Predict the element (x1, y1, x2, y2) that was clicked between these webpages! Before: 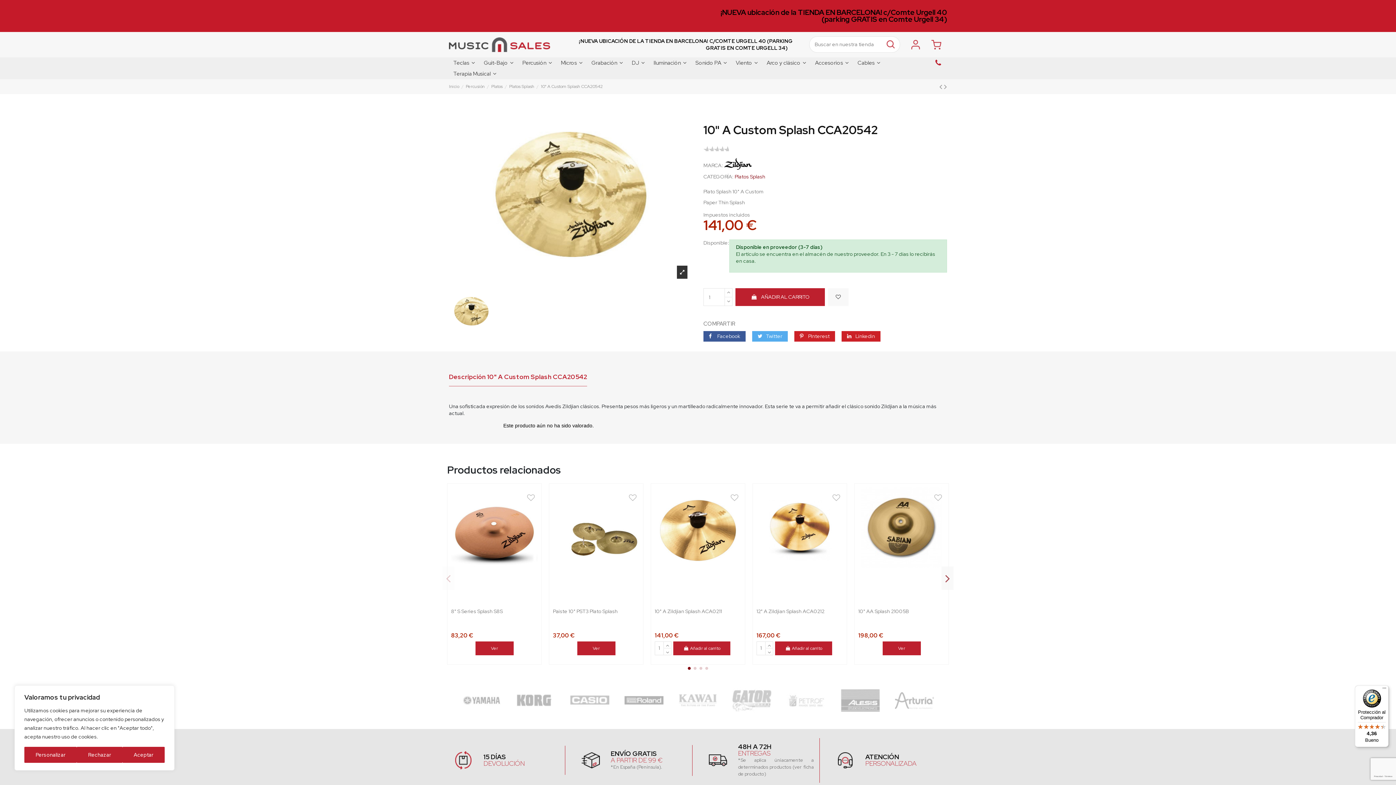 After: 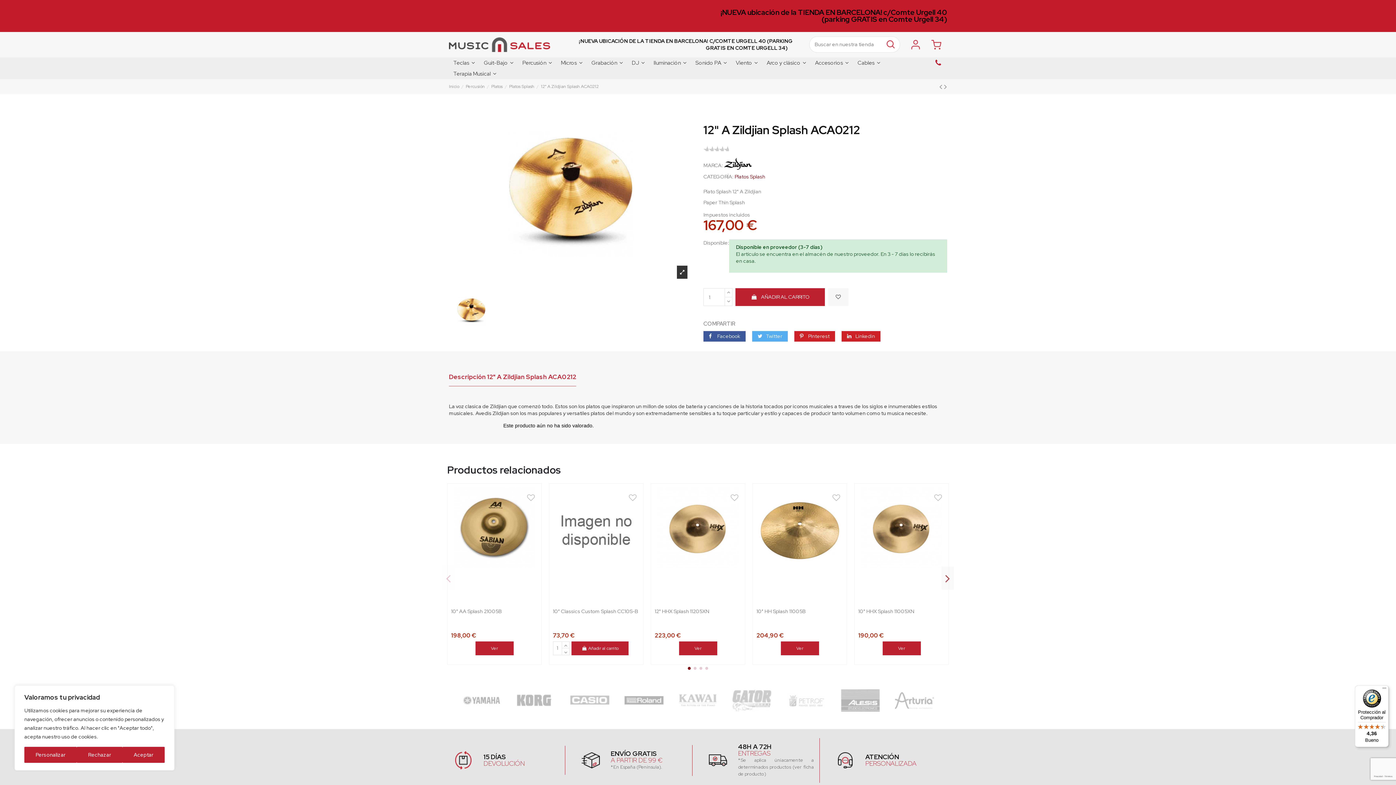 Action: bbox: (756, 632, 780, 639) label: 167,00 €